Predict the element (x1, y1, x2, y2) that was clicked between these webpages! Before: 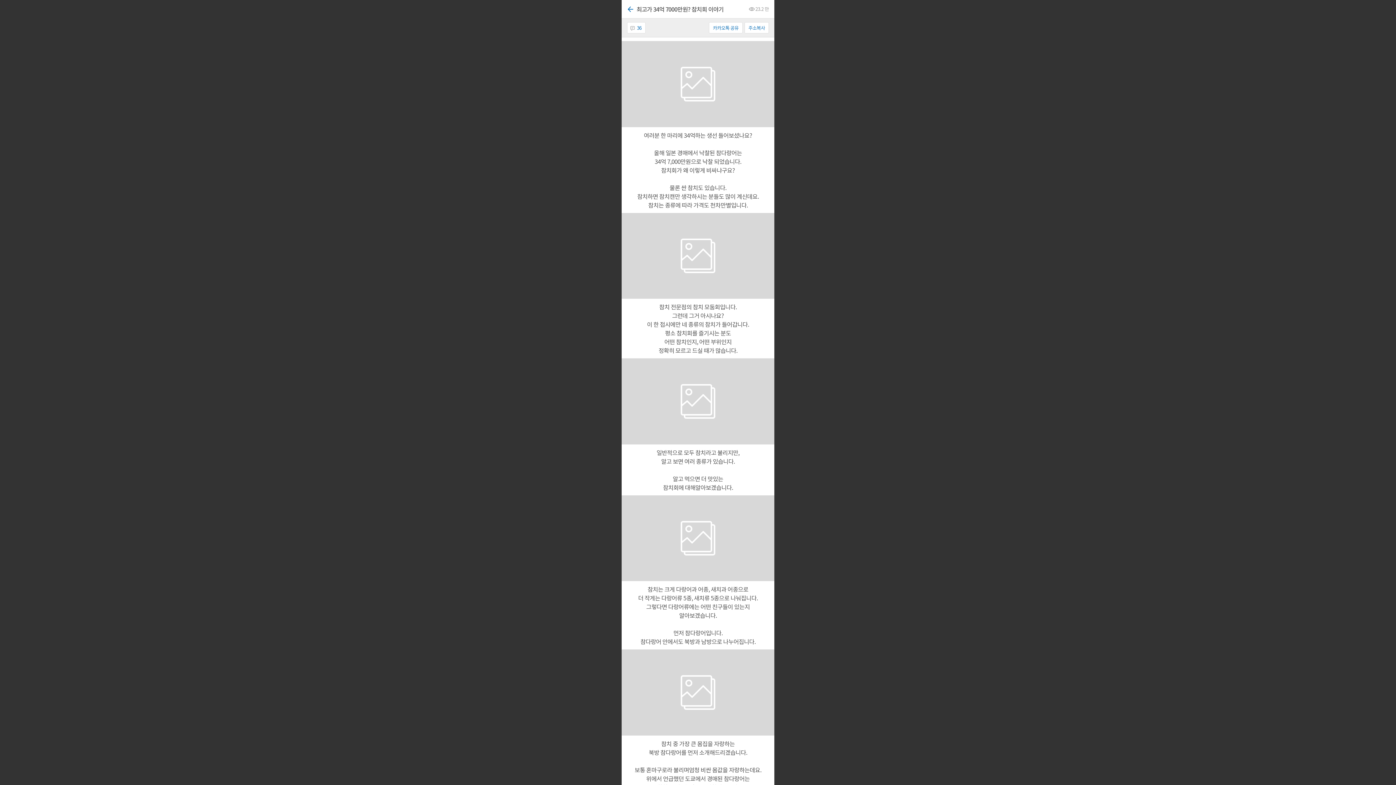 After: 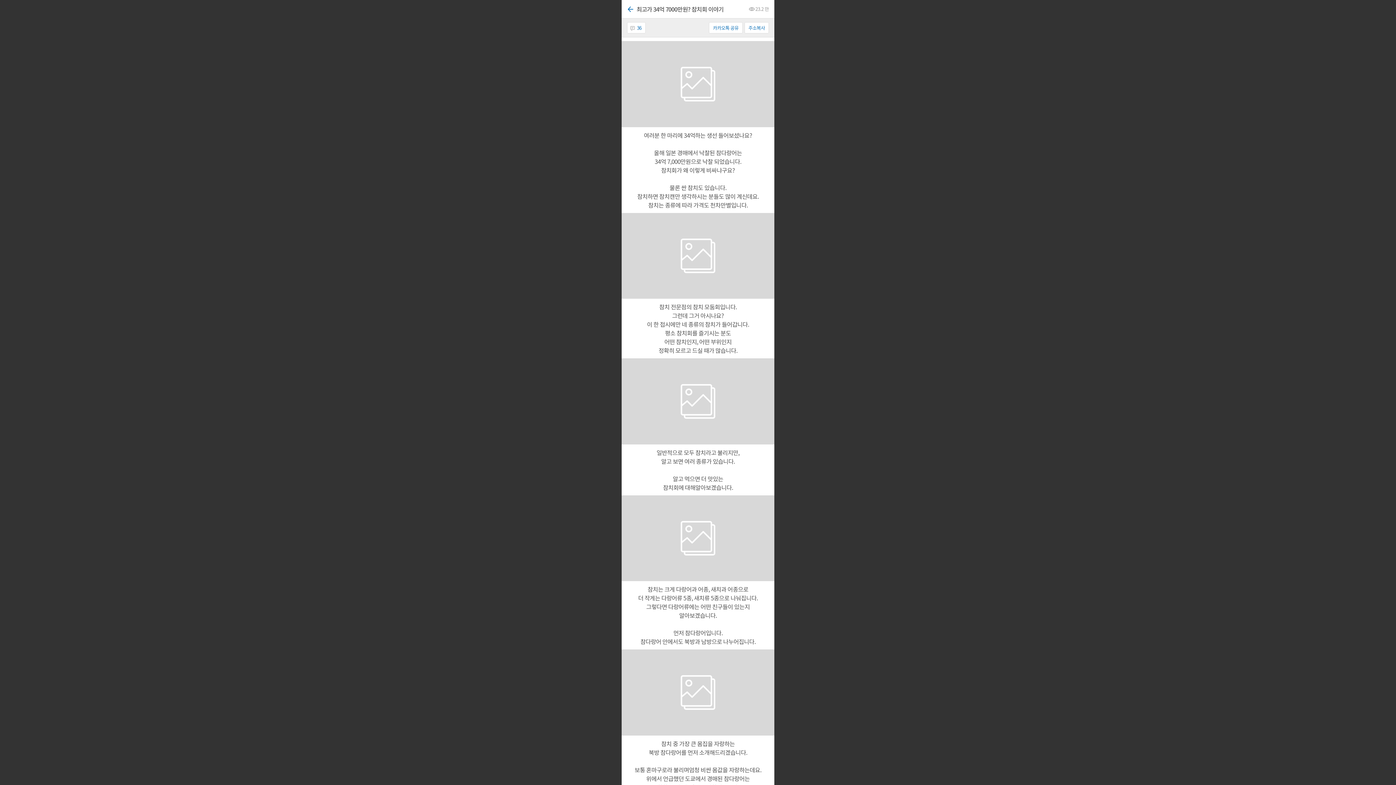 Action: bbox: (709, 22, 742, 33) label: 카카오톡 공유